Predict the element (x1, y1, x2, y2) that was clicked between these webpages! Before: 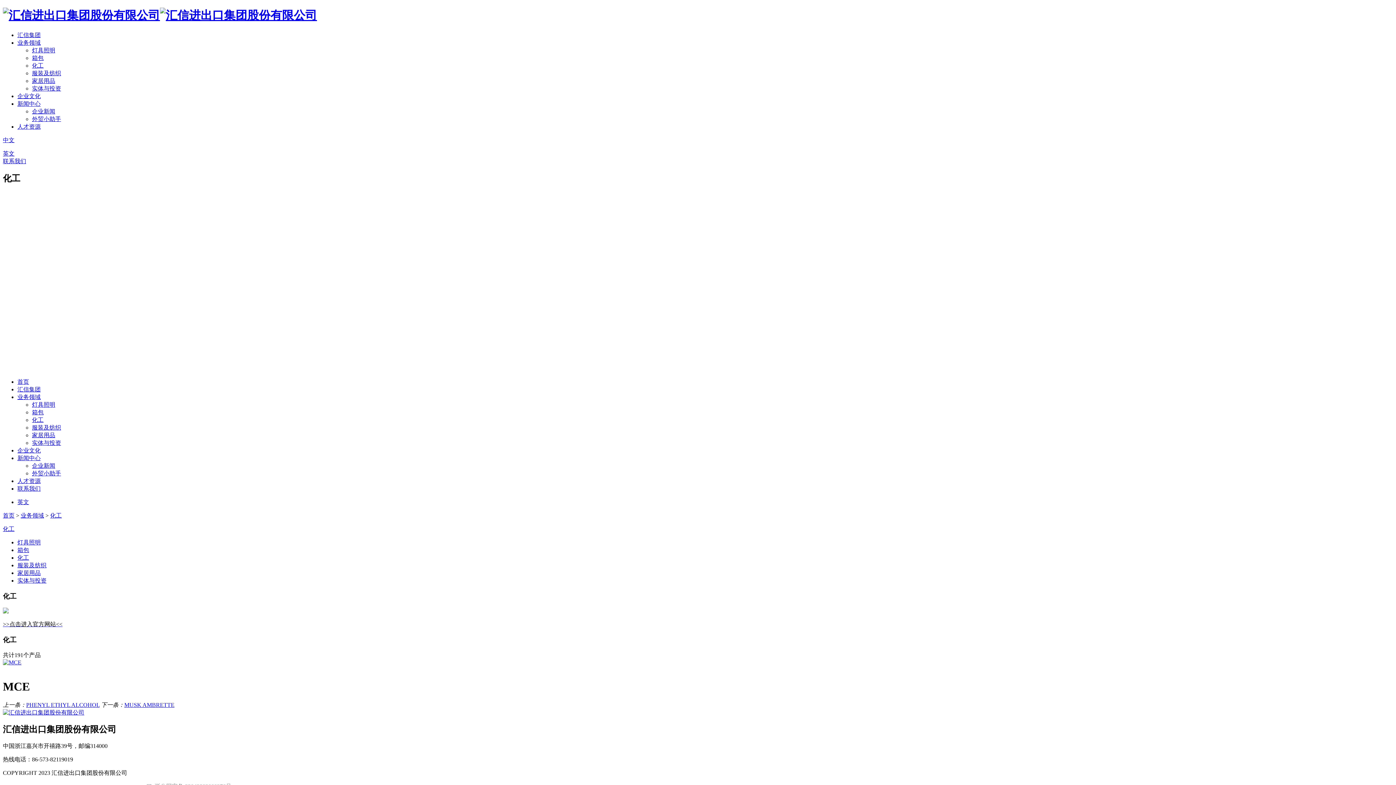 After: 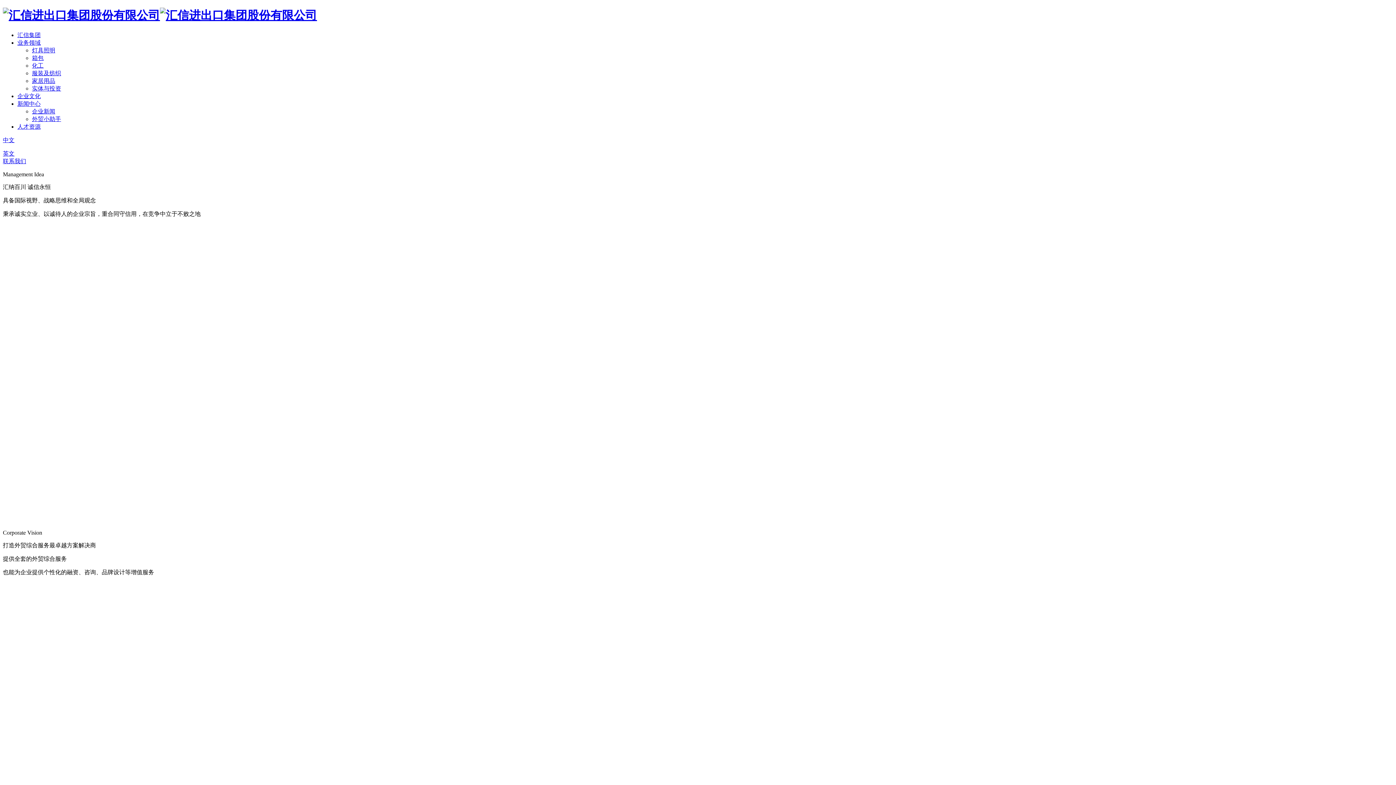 Action: bbox: (2, 137, 14, 143) label: 中文